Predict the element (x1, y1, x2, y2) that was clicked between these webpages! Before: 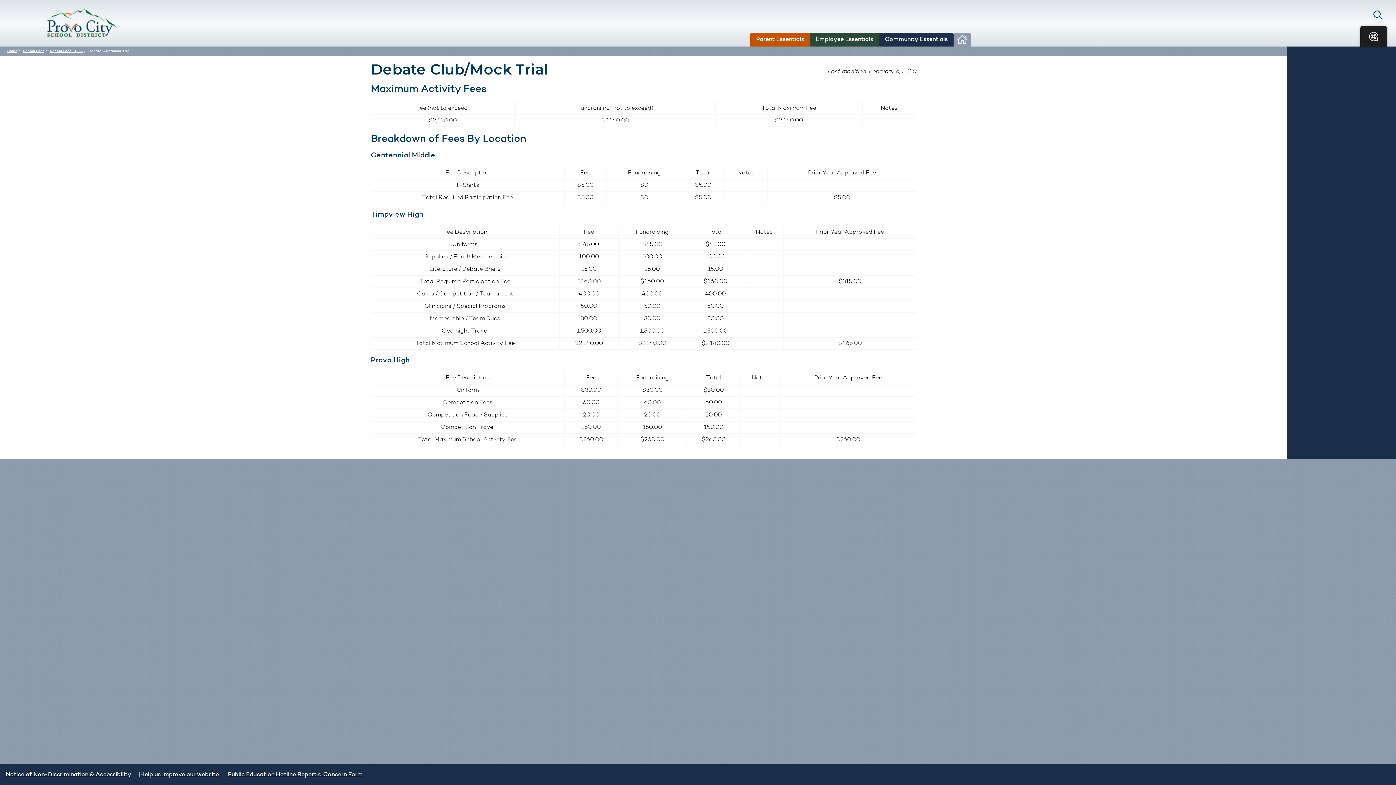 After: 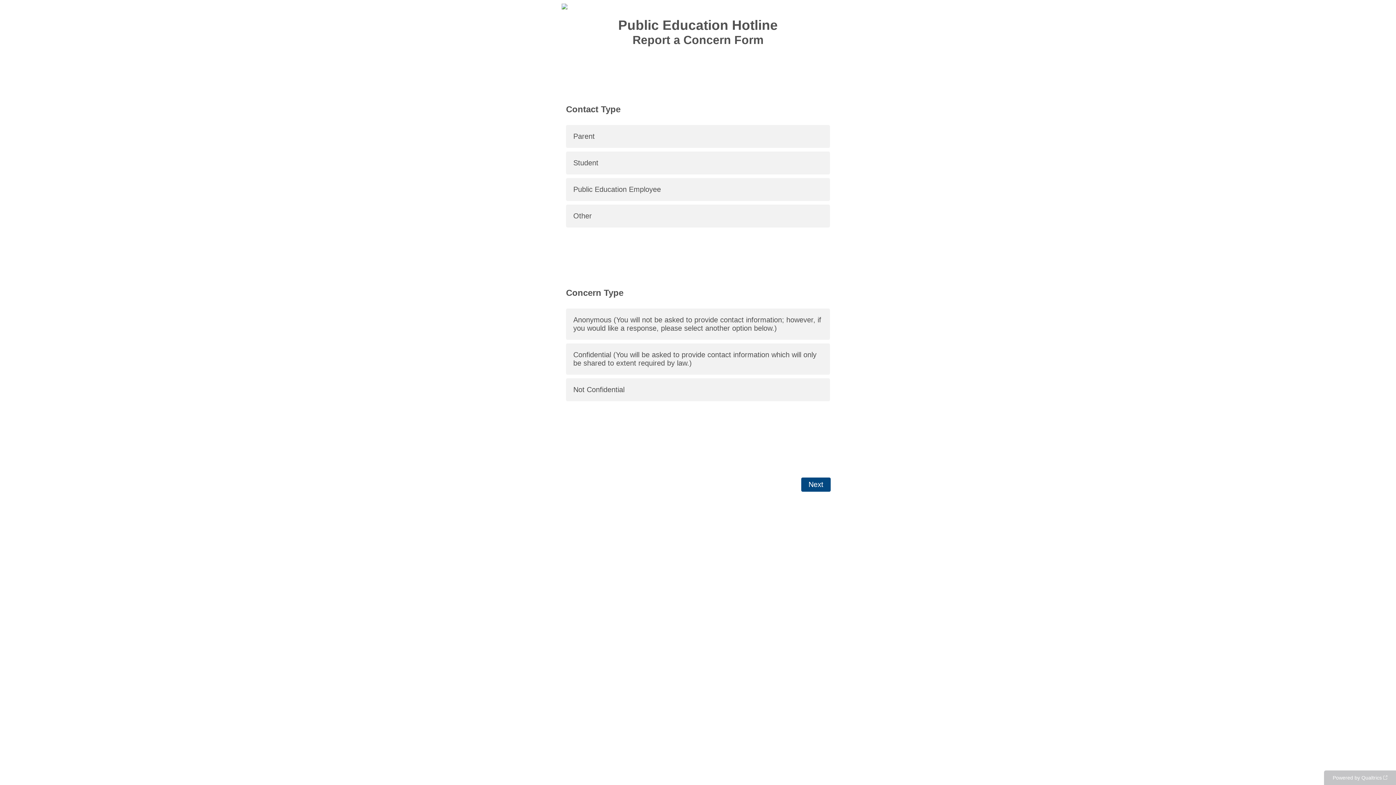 Action: bbox: (228, 772, 368, 778) label: Public Education Hotline Report a Concern Form